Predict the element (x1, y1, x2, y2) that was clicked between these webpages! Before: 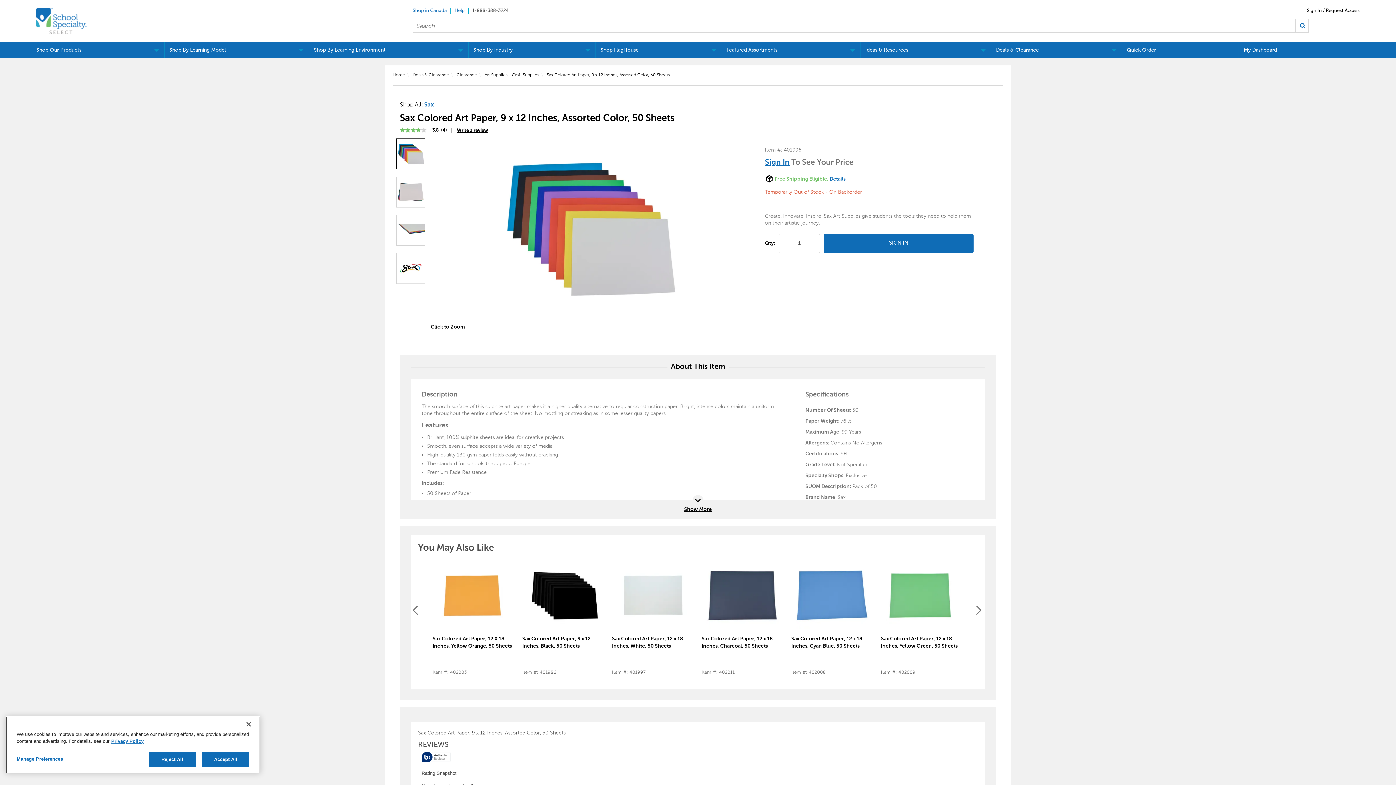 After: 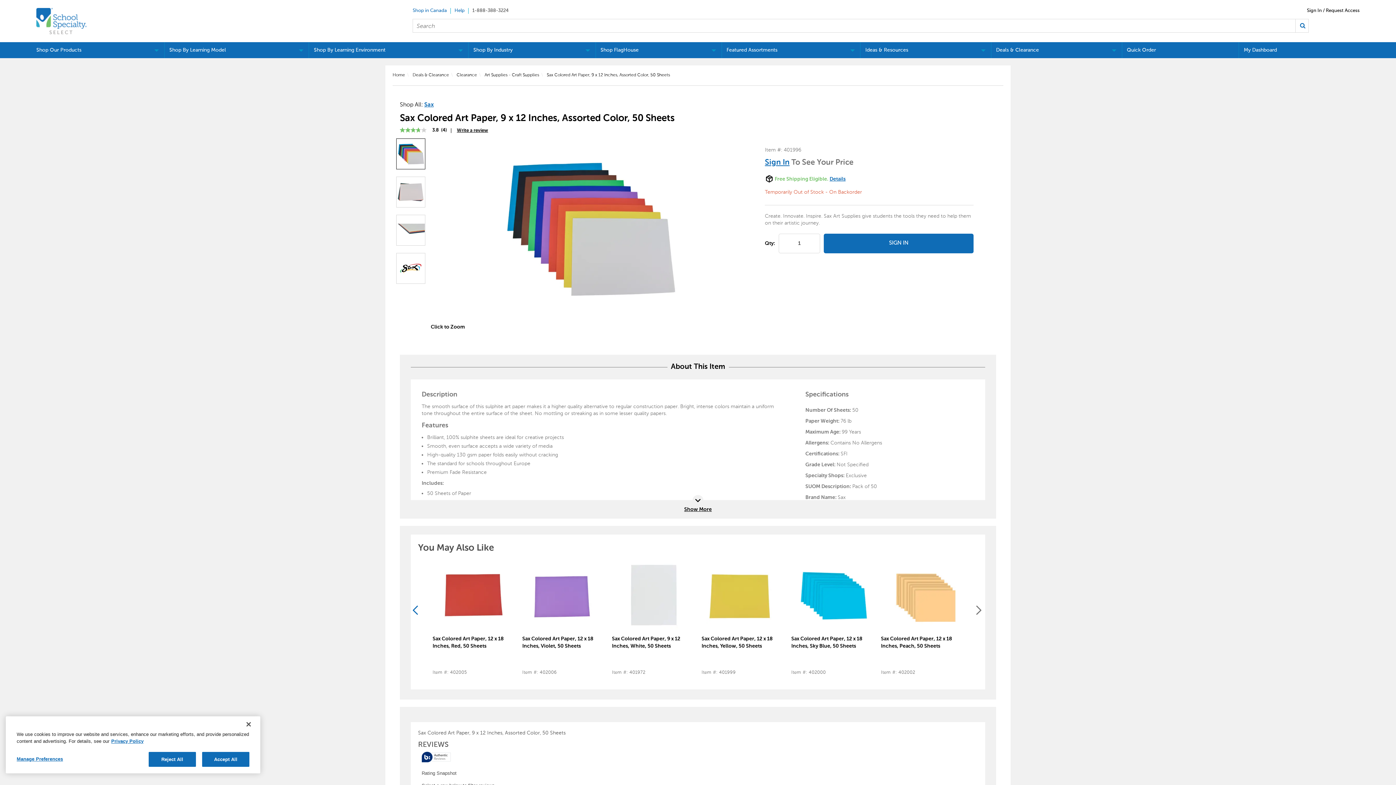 Action: label: Show previous page bbox: (410, 604, 421, 617)